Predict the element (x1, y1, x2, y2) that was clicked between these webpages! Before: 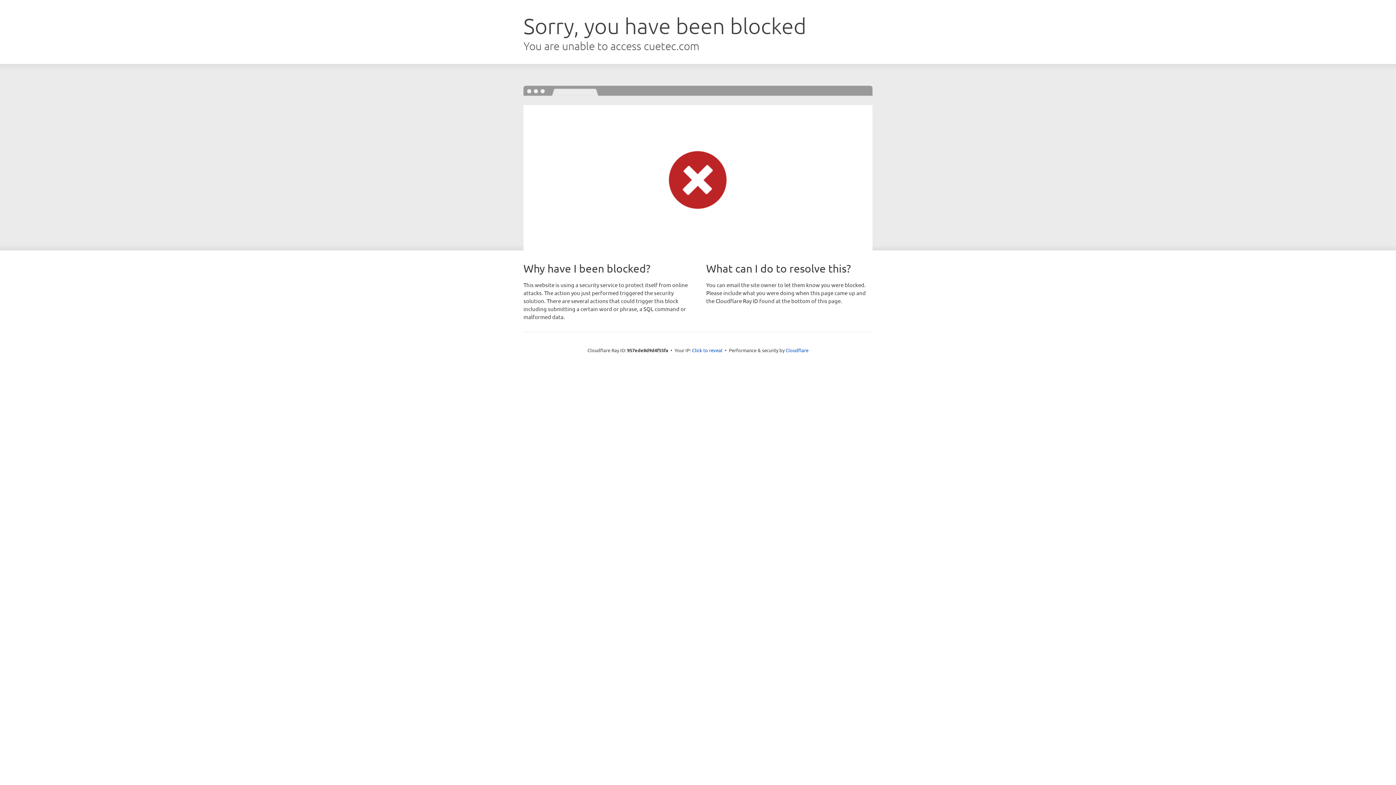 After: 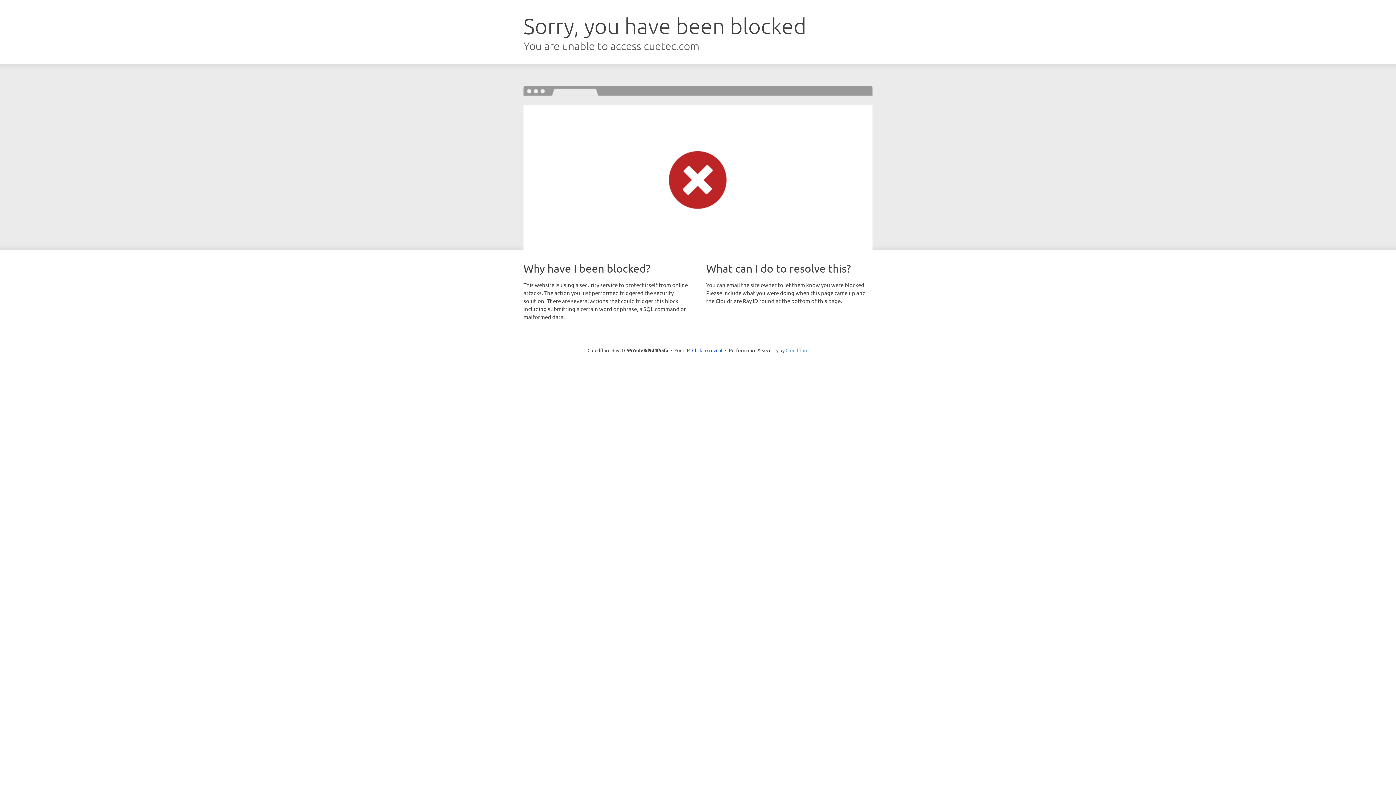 Action: bbox: (785, 347, 808, 353) label: Cloudflare